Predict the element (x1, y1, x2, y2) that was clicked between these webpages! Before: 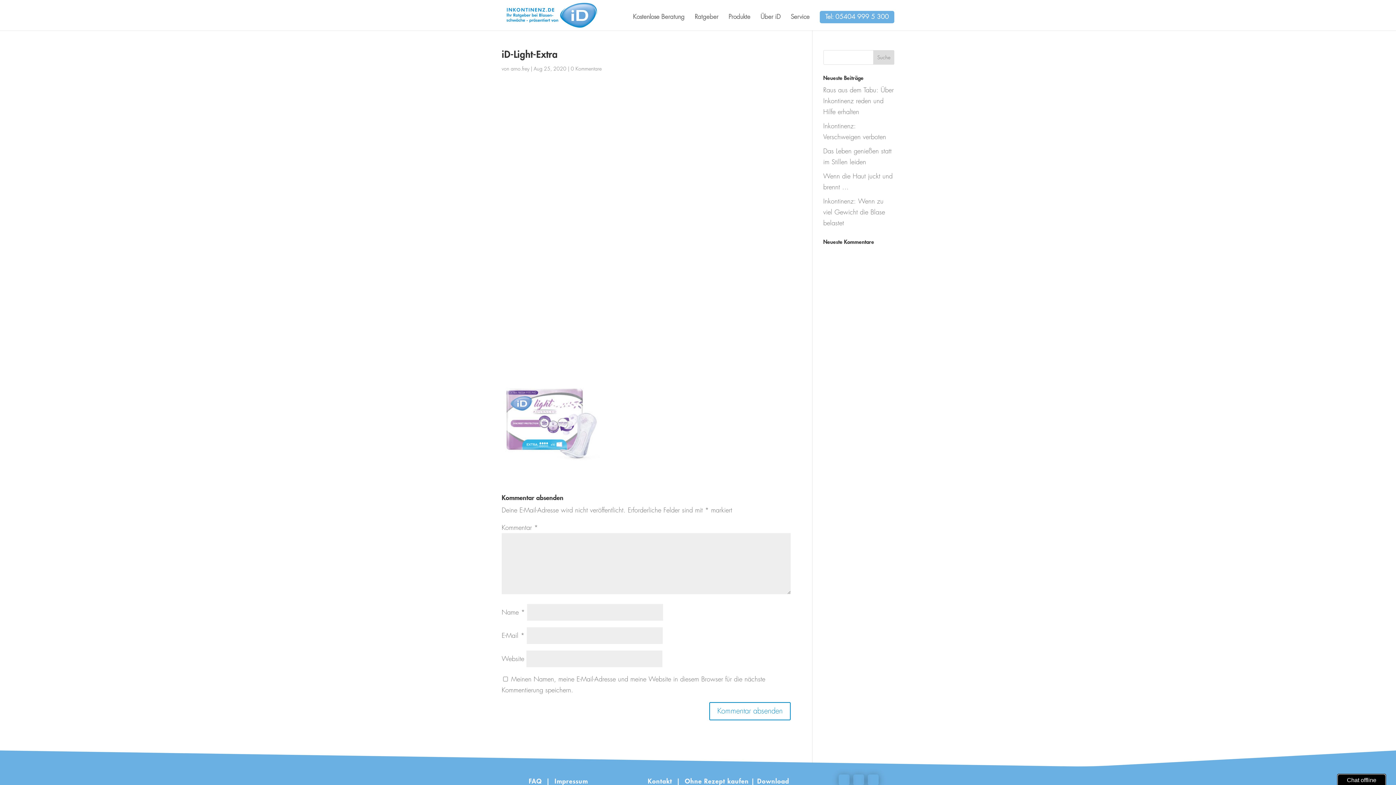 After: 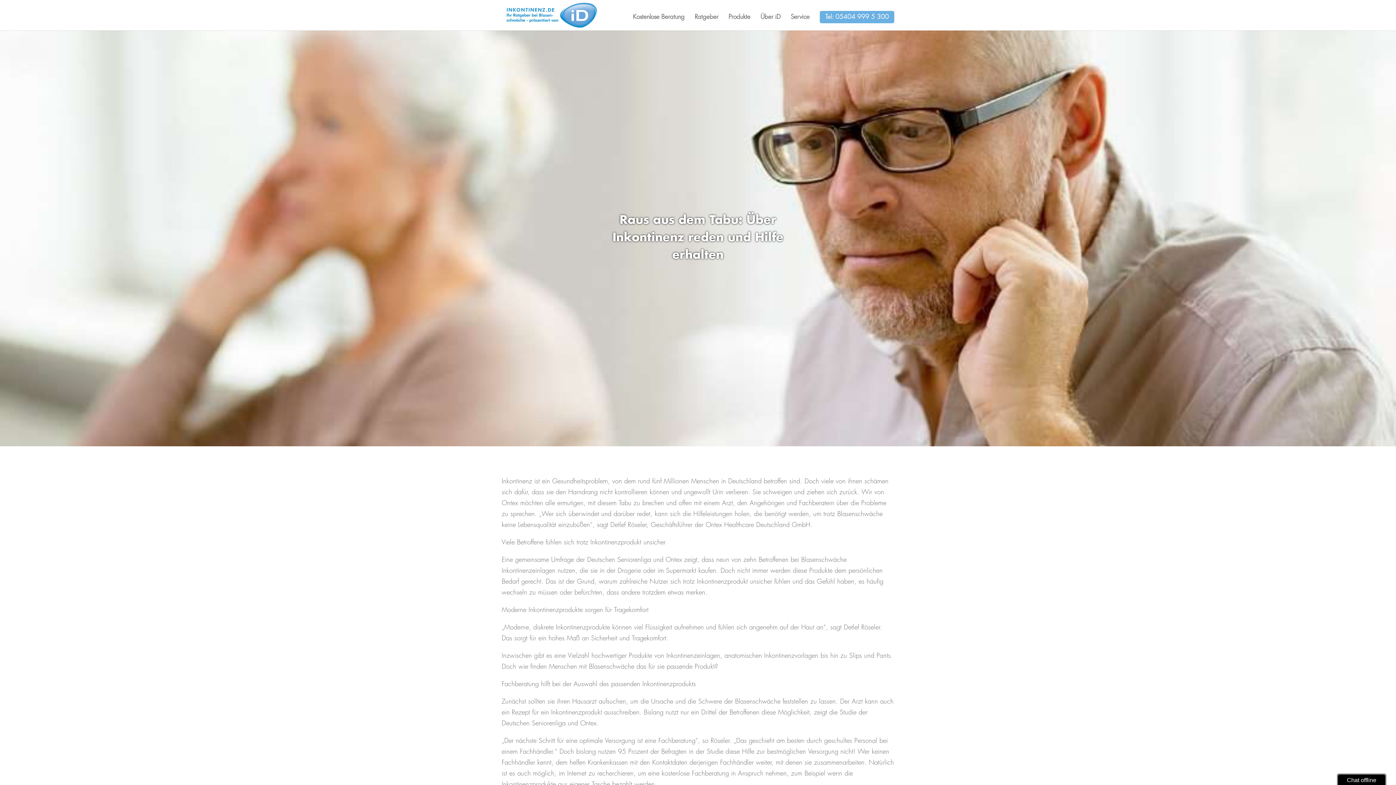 Action: label: Raus aus dem Tabu: Über Inkontinenz reden und Hilfe erhalten bbox: (823, 86, 894, 115)